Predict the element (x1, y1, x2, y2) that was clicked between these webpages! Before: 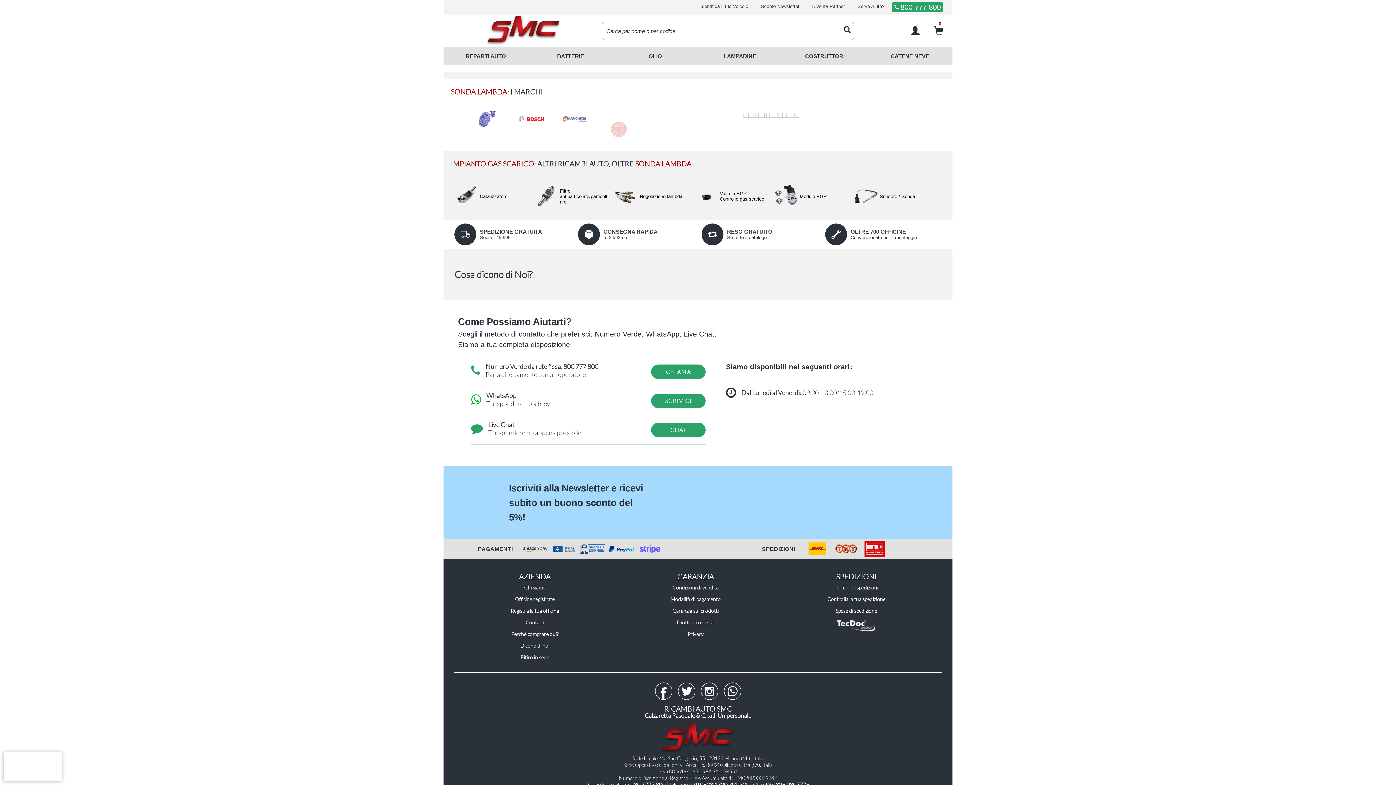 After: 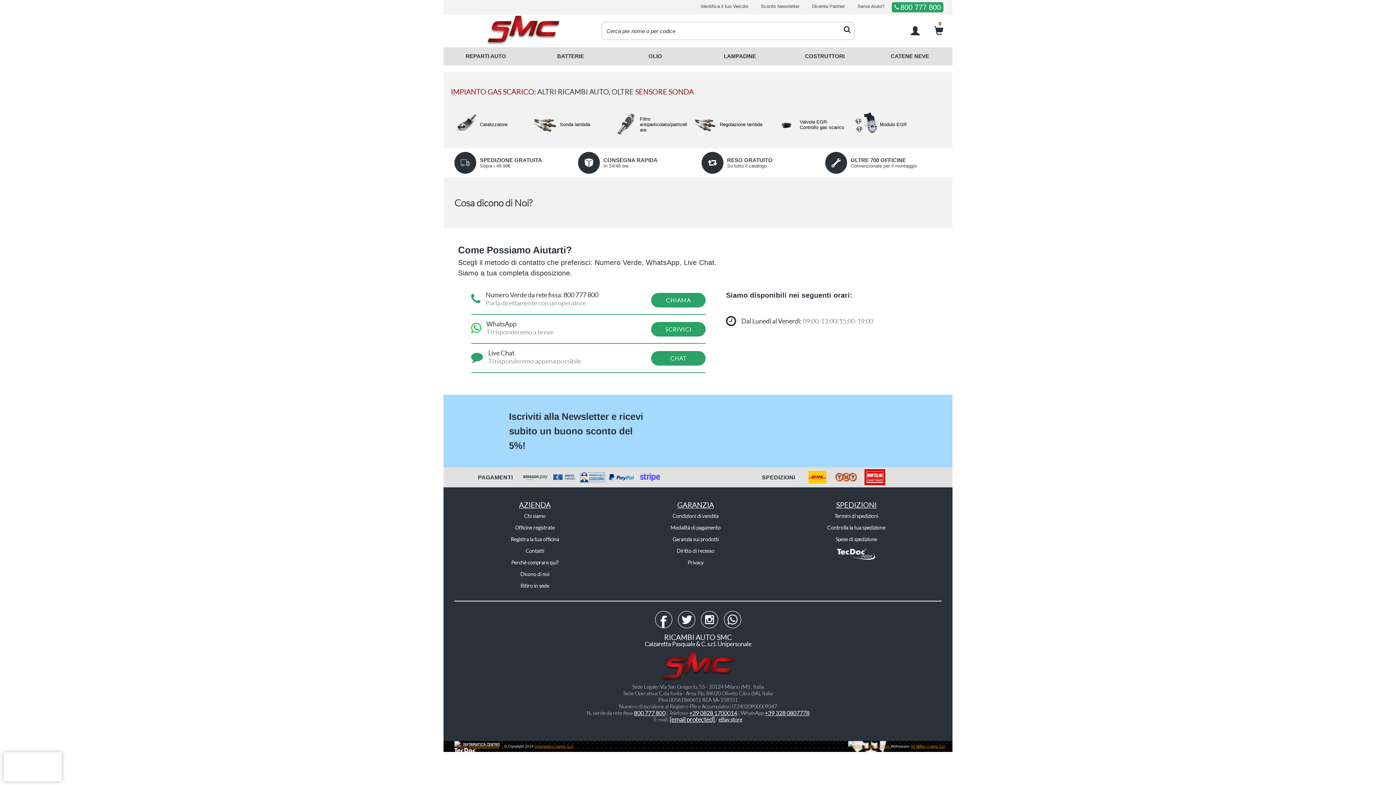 Action: label: Sensore / Sonda bbox: (854, 187, 927, 205)